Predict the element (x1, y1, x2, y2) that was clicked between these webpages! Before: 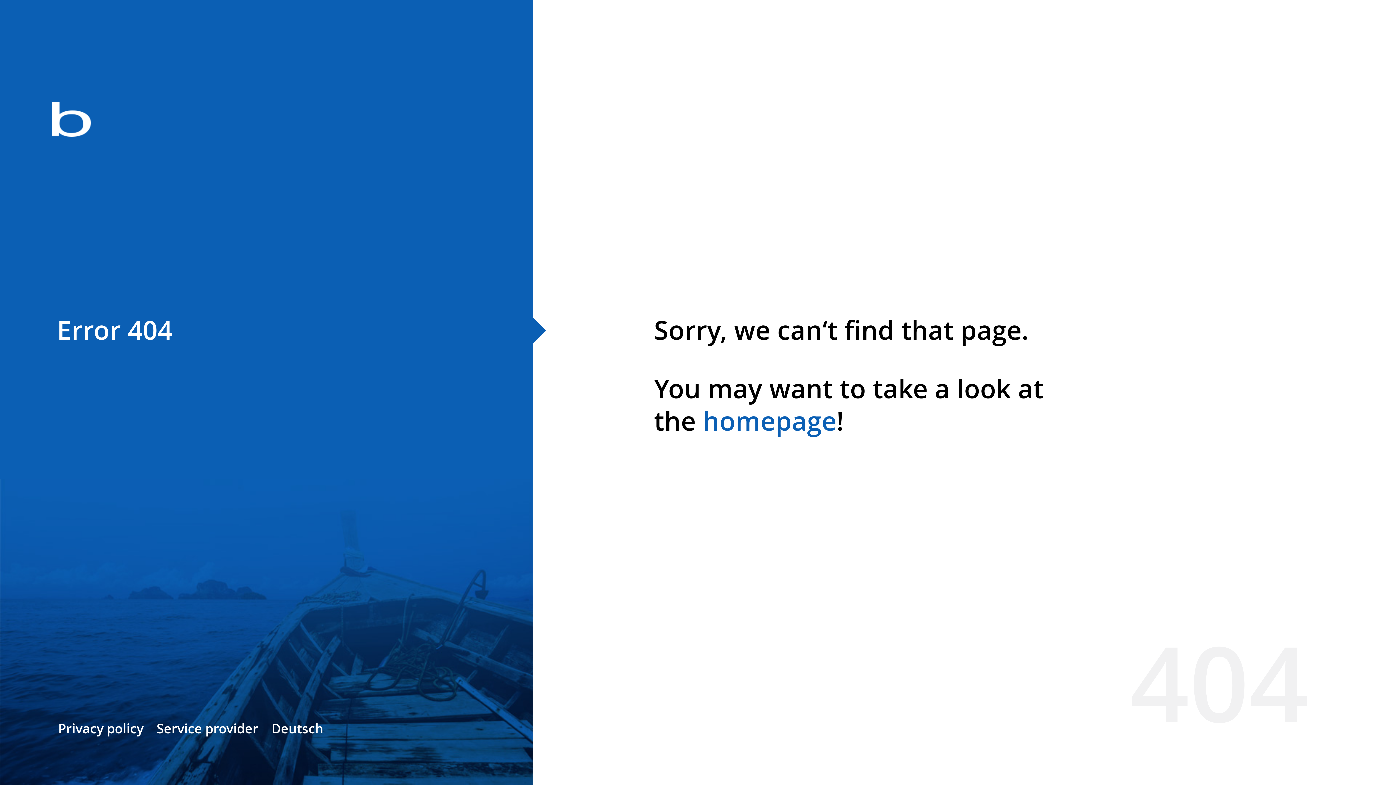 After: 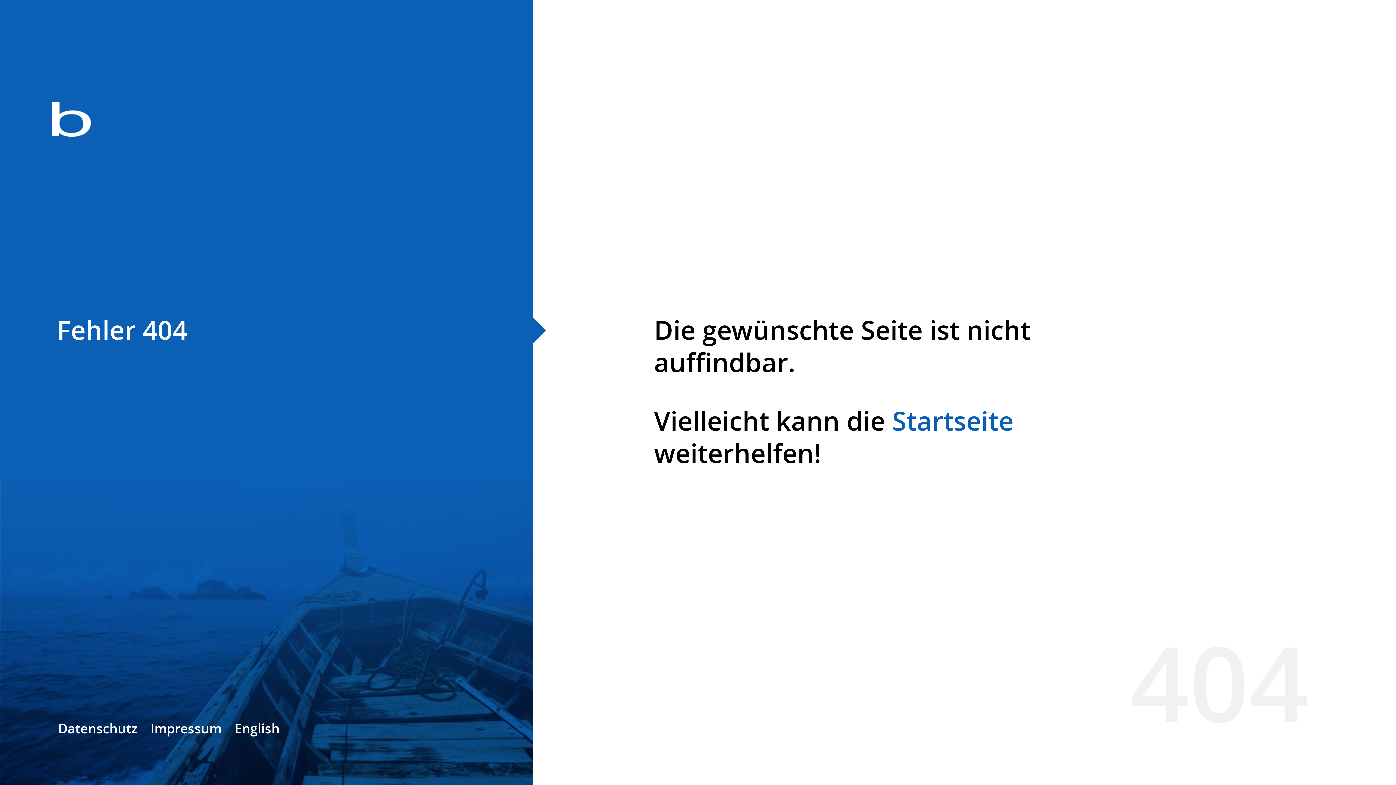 Action: label: Deutsch bbox: (271, 720, 323, 737)